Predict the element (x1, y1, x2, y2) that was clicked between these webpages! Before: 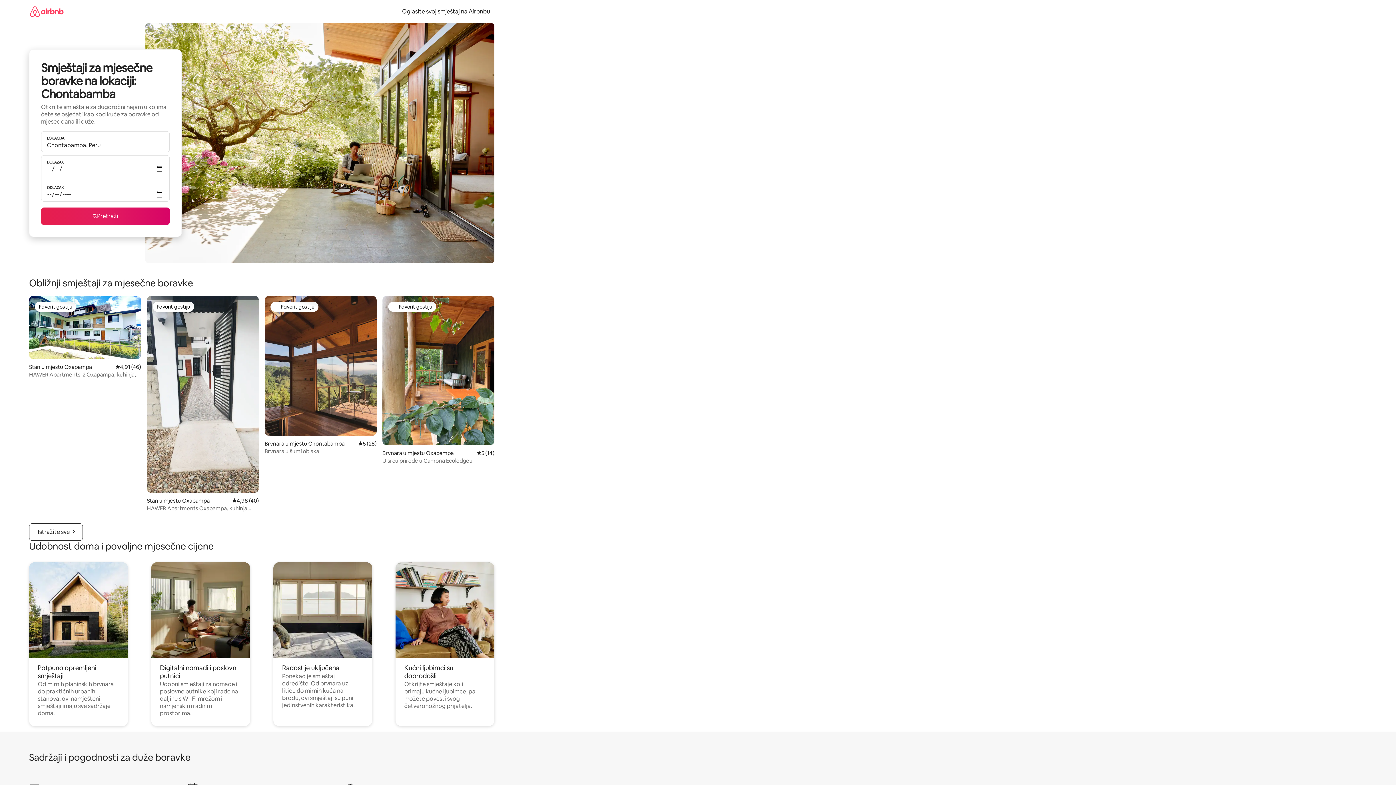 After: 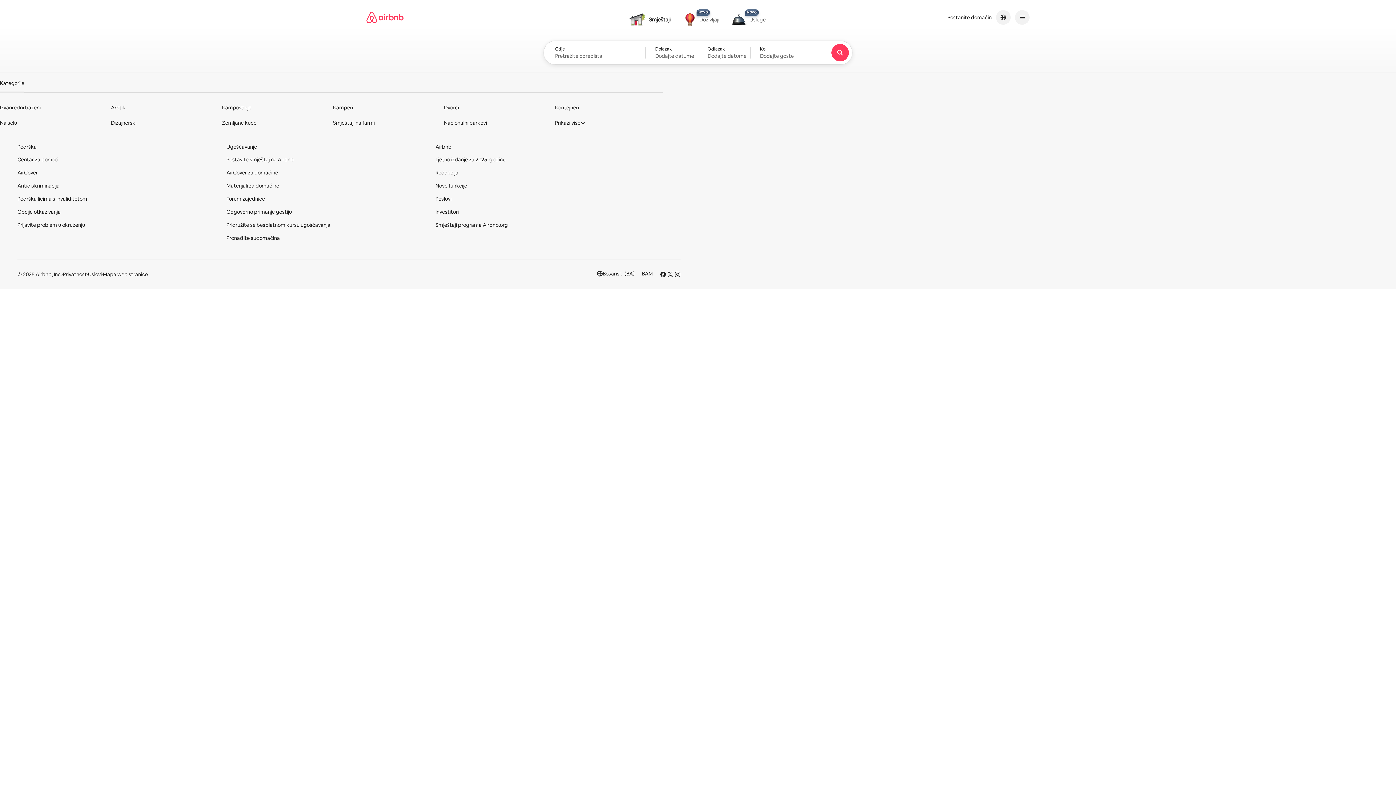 Action: bbox: (29, 0, 63, 22)